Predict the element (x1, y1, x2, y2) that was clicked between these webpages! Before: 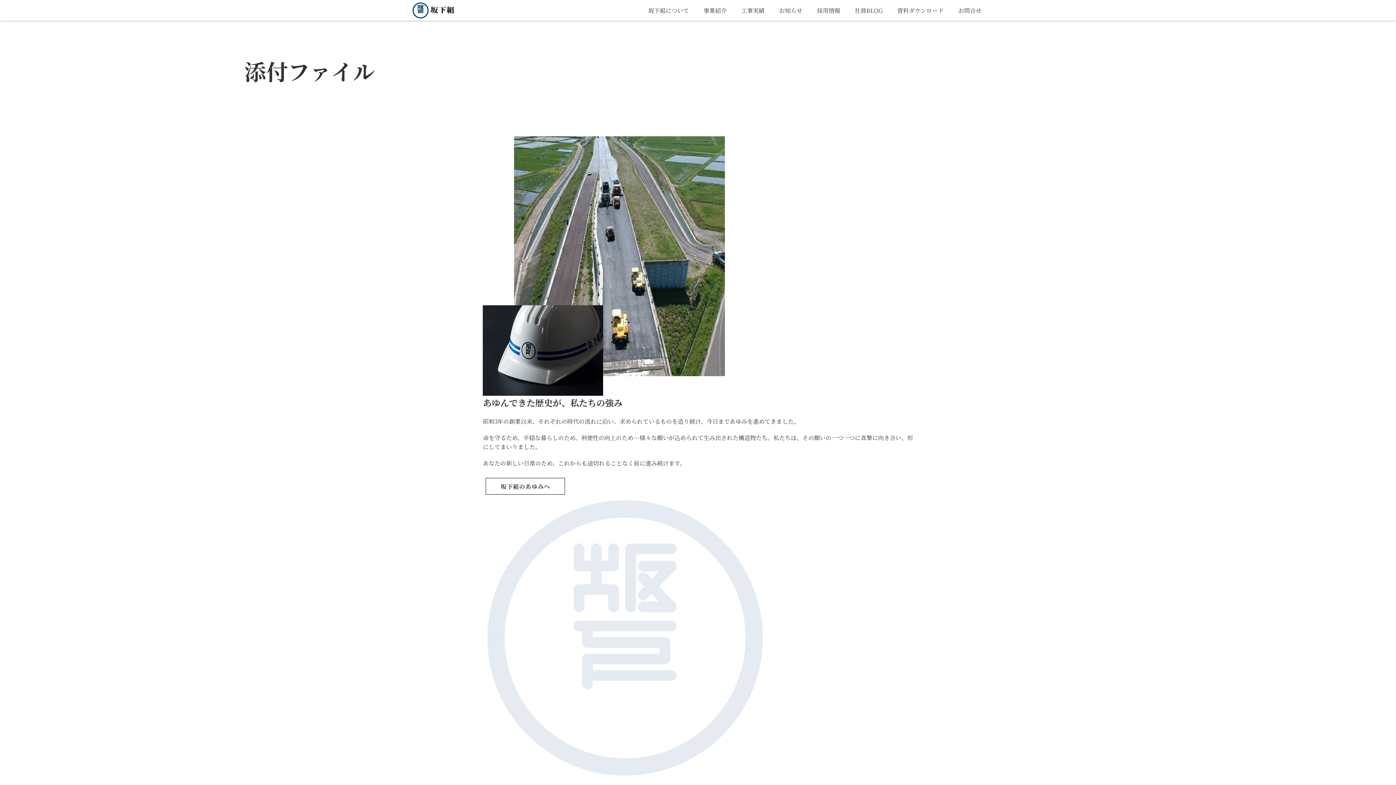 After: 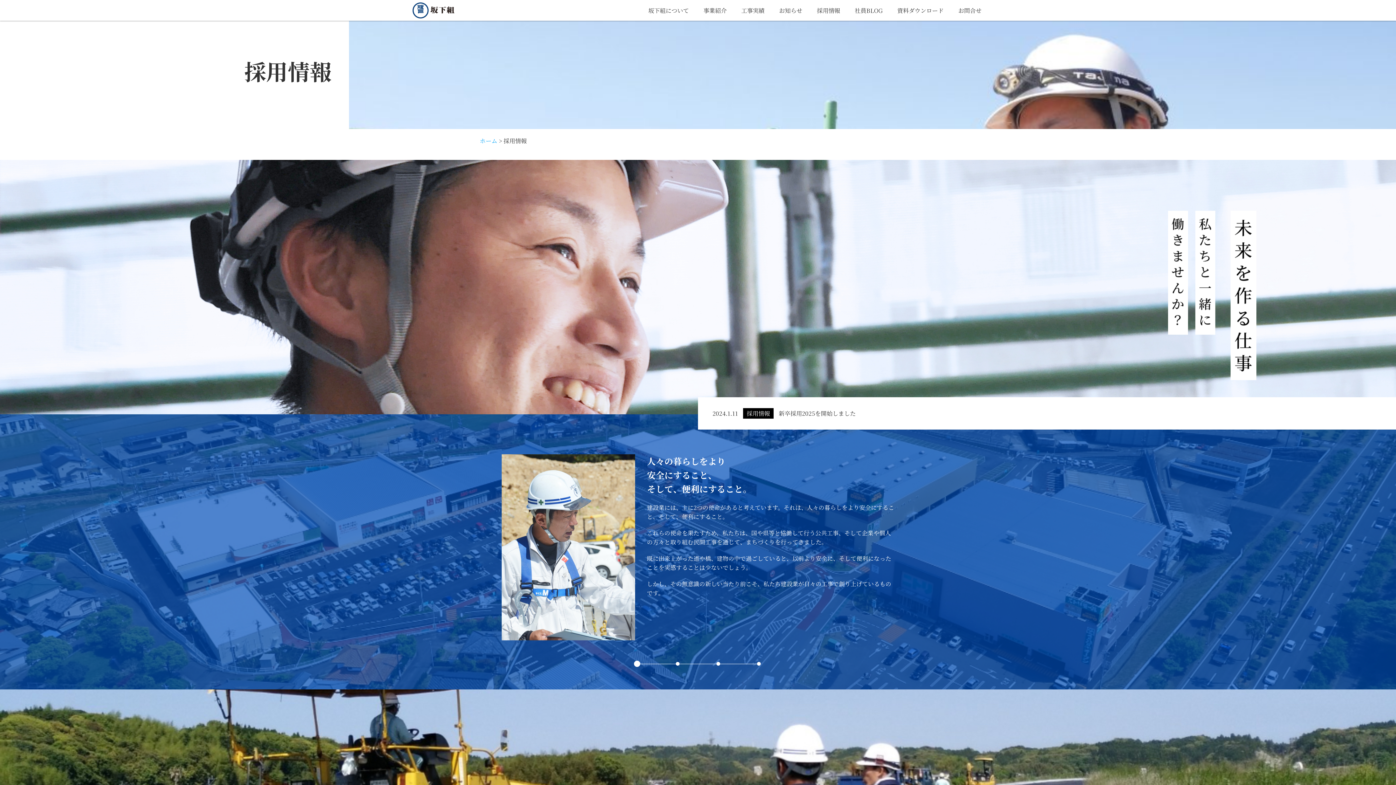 Action: bbox: (817, 4, 840, 16) label: 採用情報